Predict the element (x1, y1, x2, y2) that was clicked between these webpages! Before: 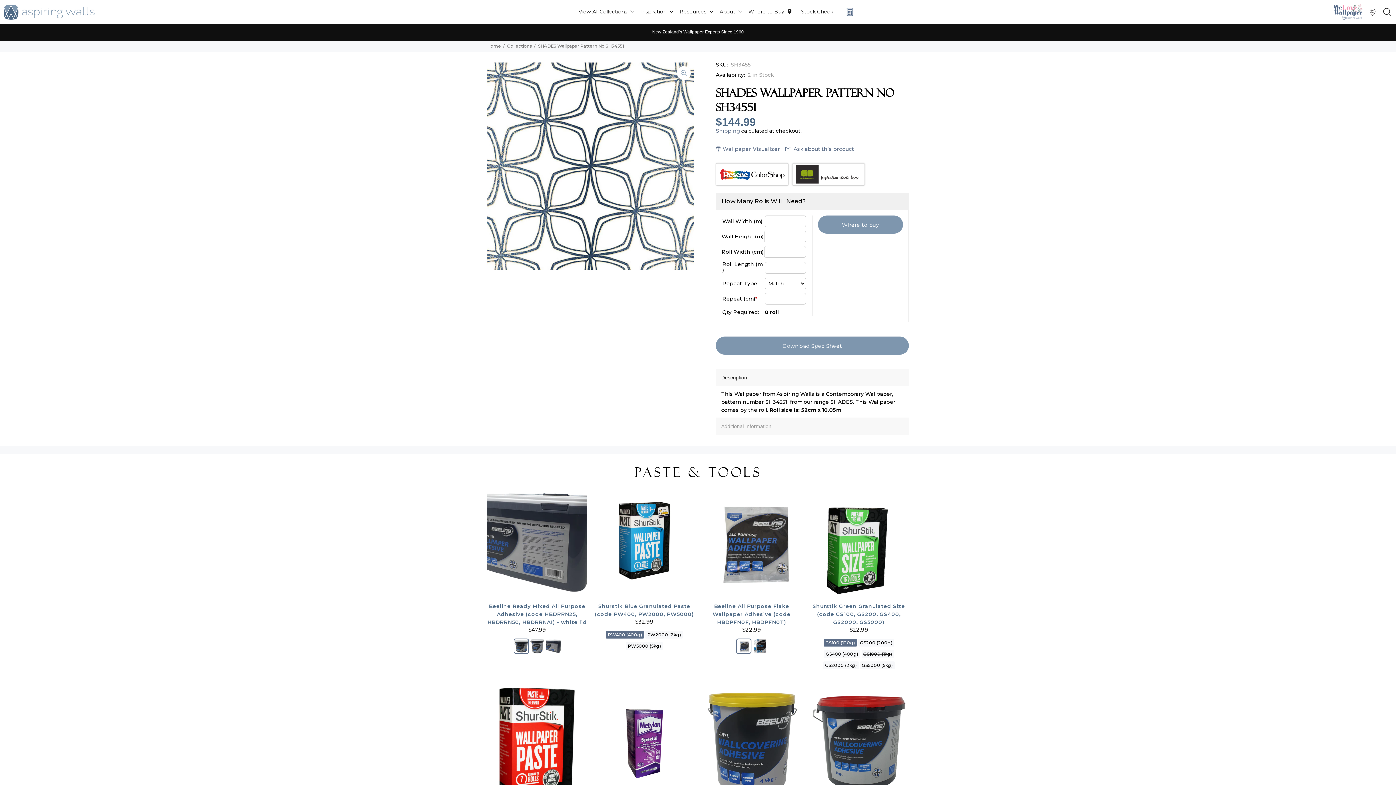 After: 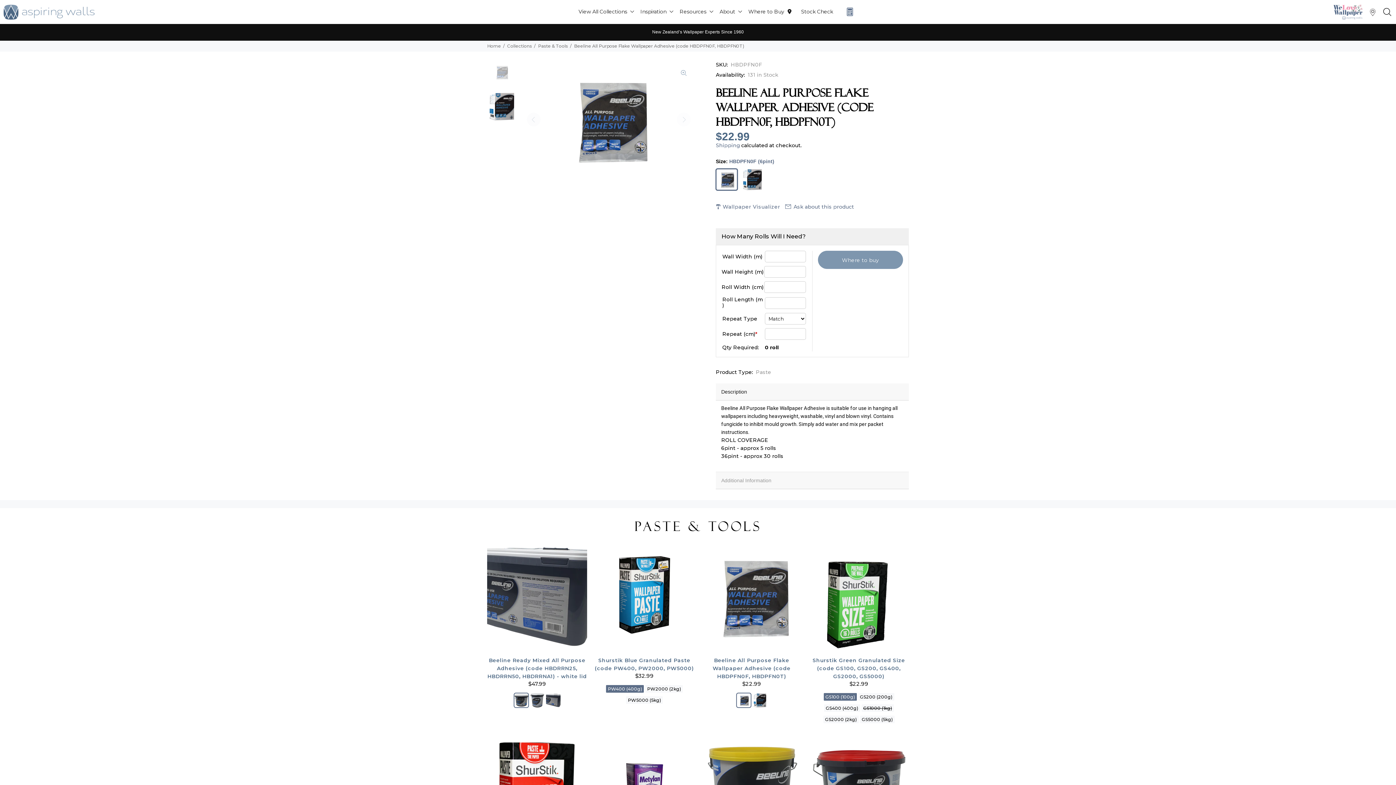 Action: bbox: (701, 487, 801, 596)